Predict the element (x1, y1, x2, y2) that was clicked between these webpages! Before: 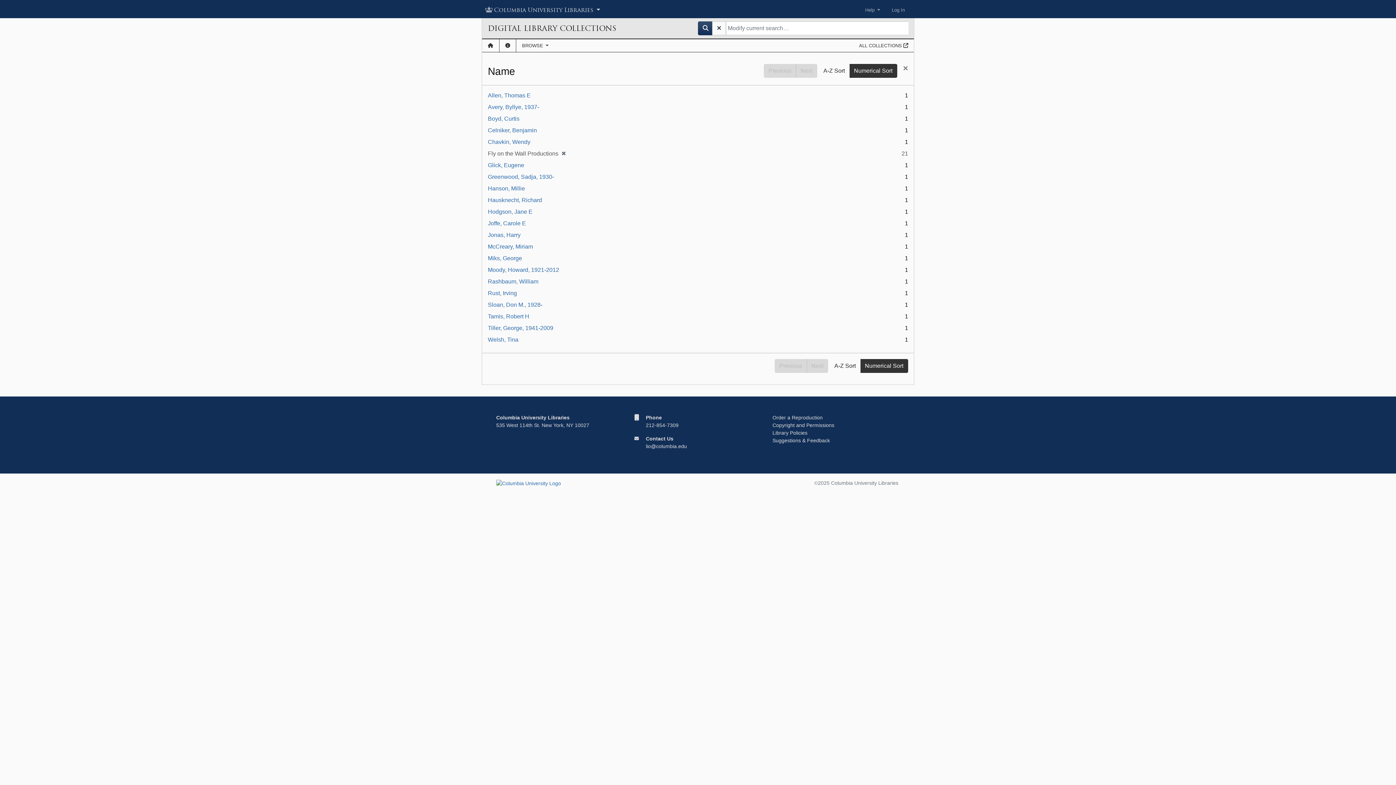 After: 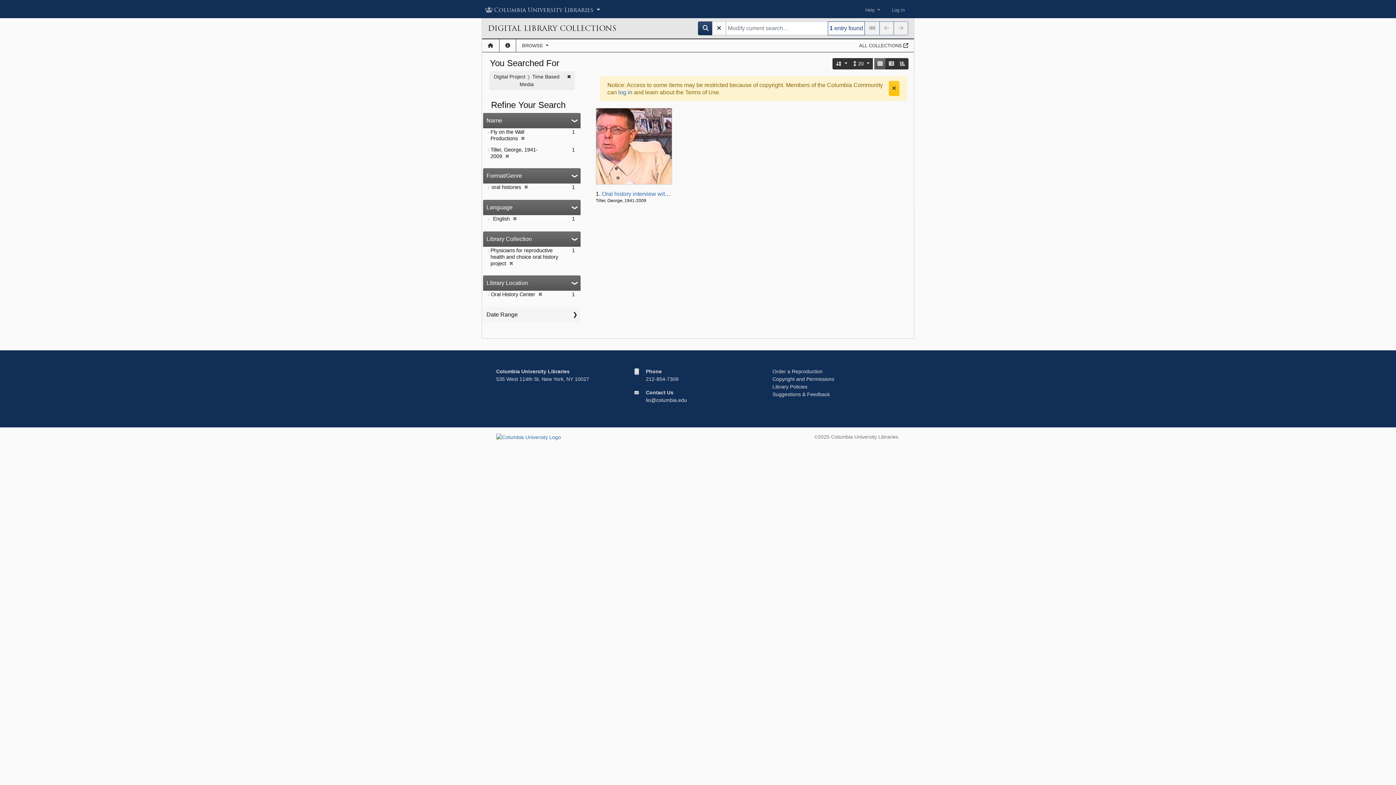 Action: label: Tiller, George, 1941-2009 bbox: (488, 325, 553, 331)